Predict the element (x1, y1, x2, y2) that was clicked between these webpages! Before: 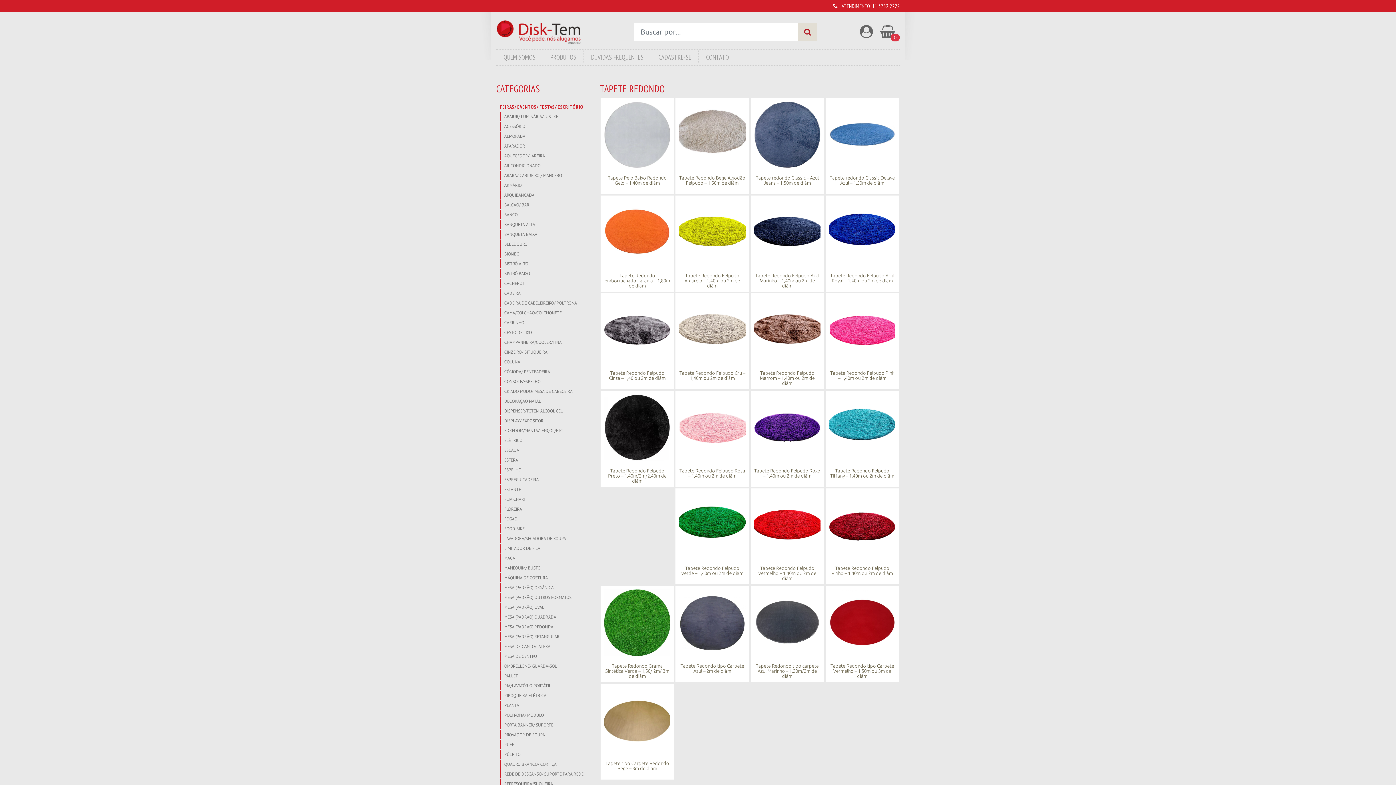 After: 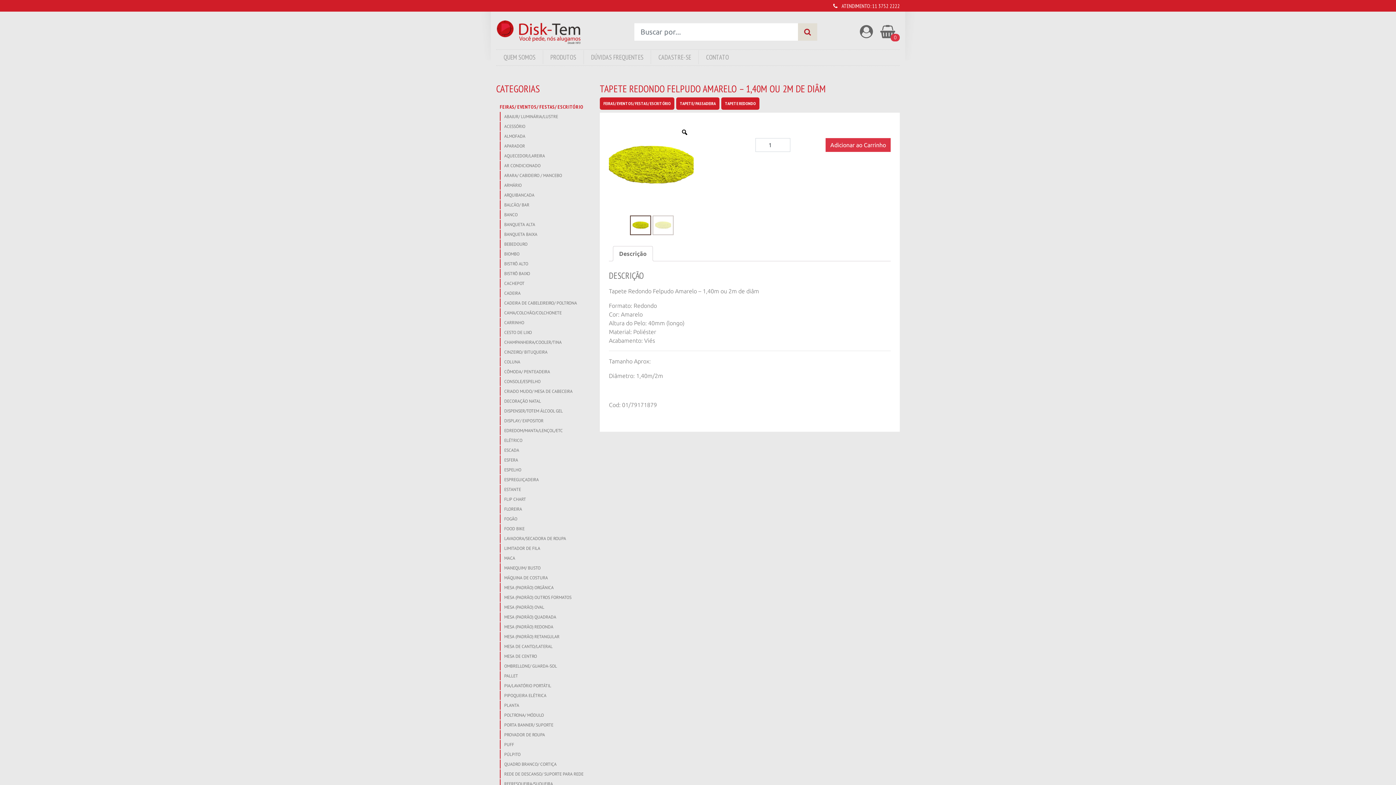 Action: label: Tapete Redondo Felpudo Amarelo – 1,40m ou 2m de diâm bbox: (675, 195, 749, 288)